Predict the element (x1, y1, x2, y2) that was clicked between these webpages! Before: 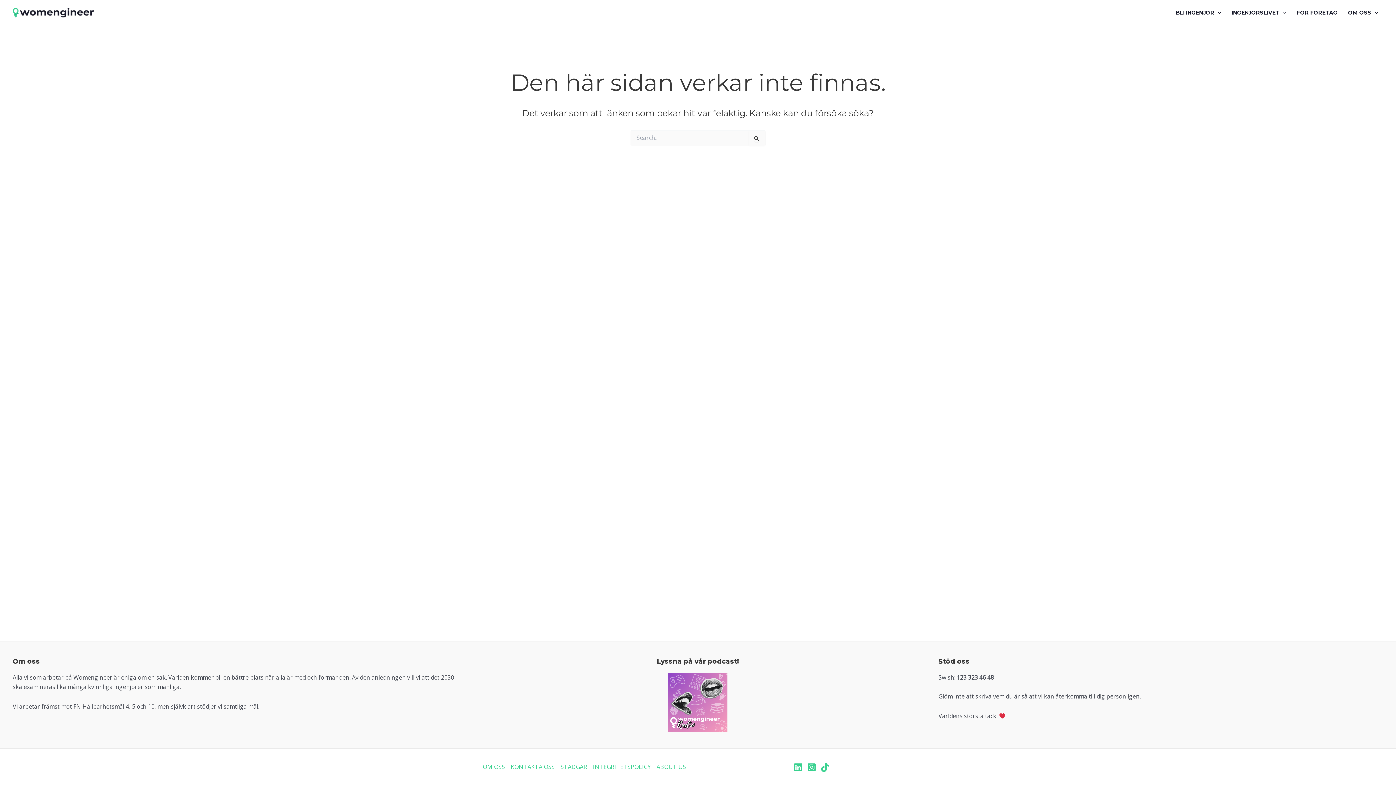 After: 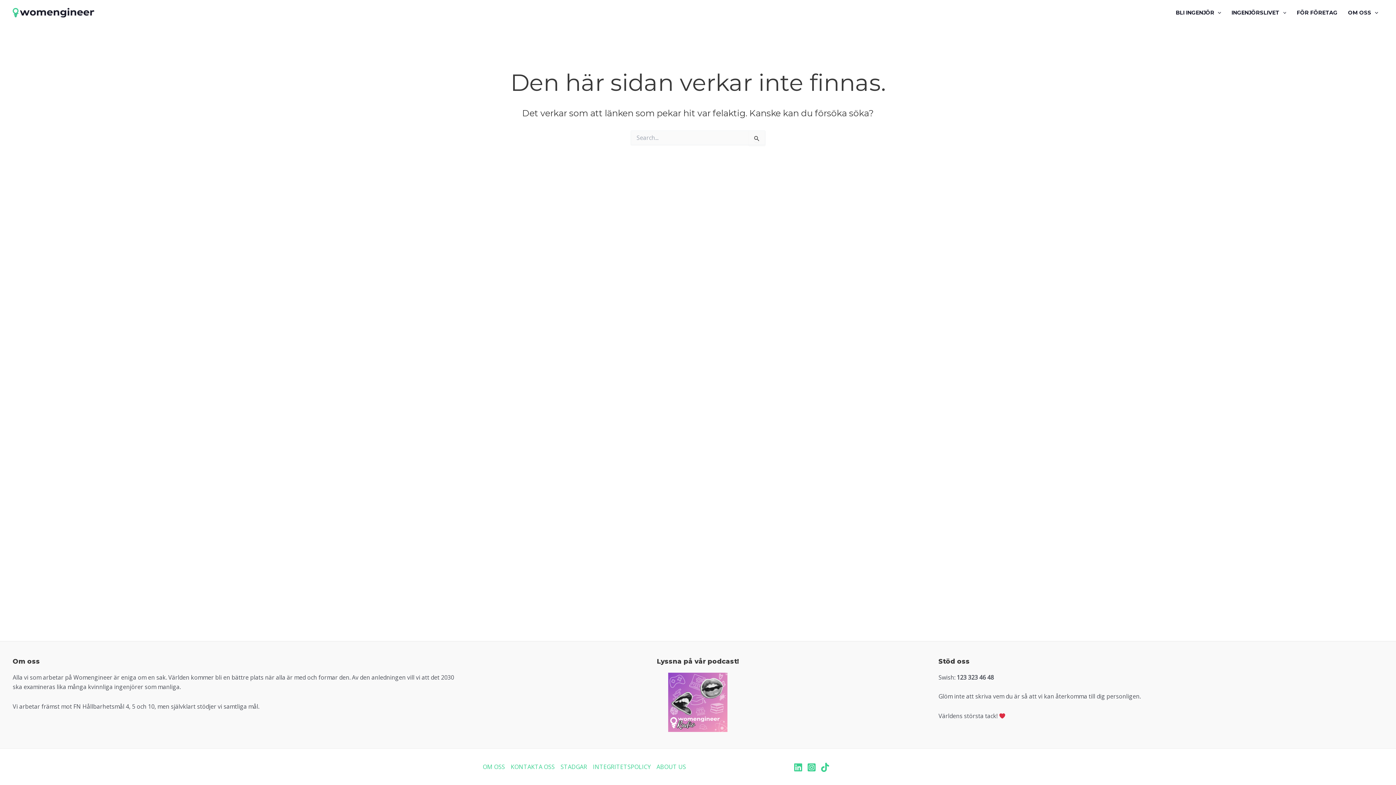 Action: bbox: (668, 673, 727, 732)